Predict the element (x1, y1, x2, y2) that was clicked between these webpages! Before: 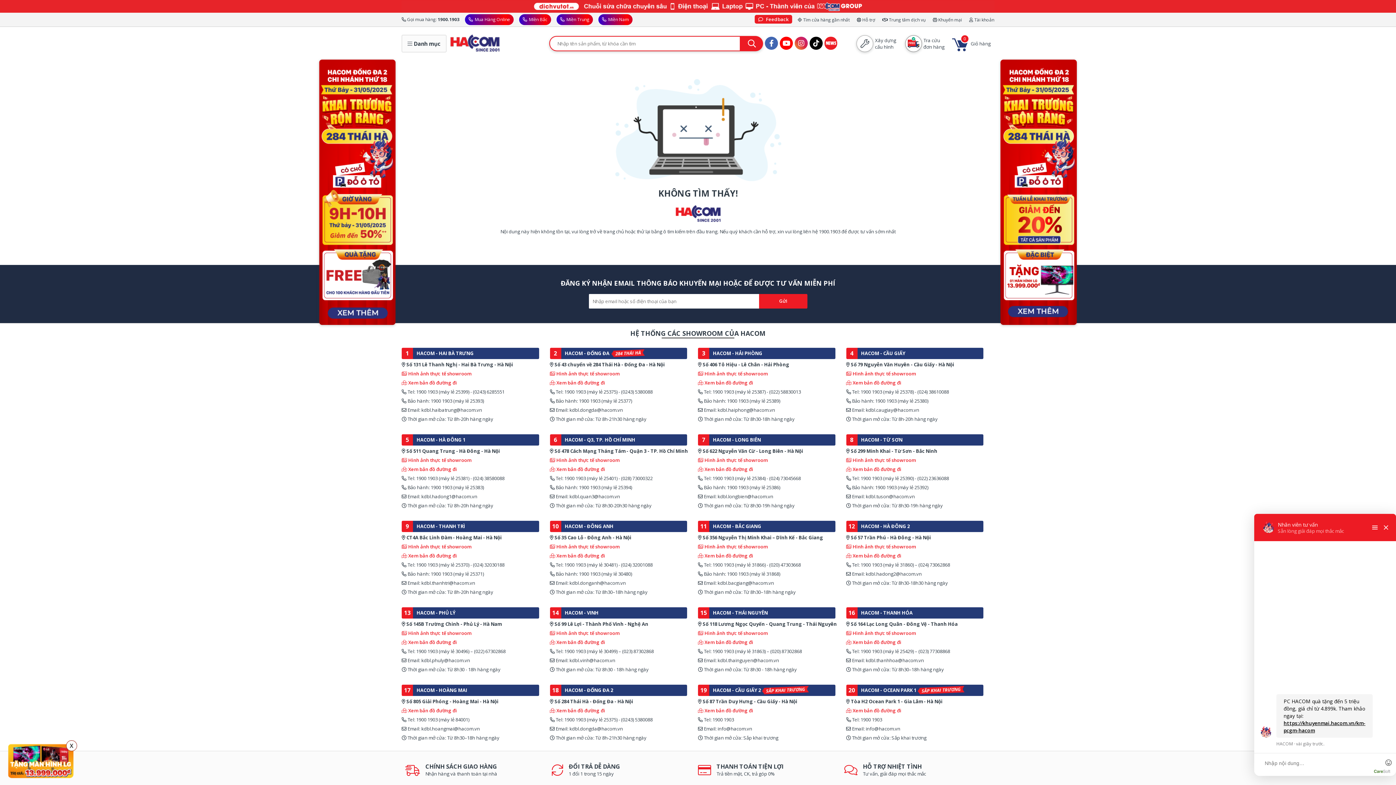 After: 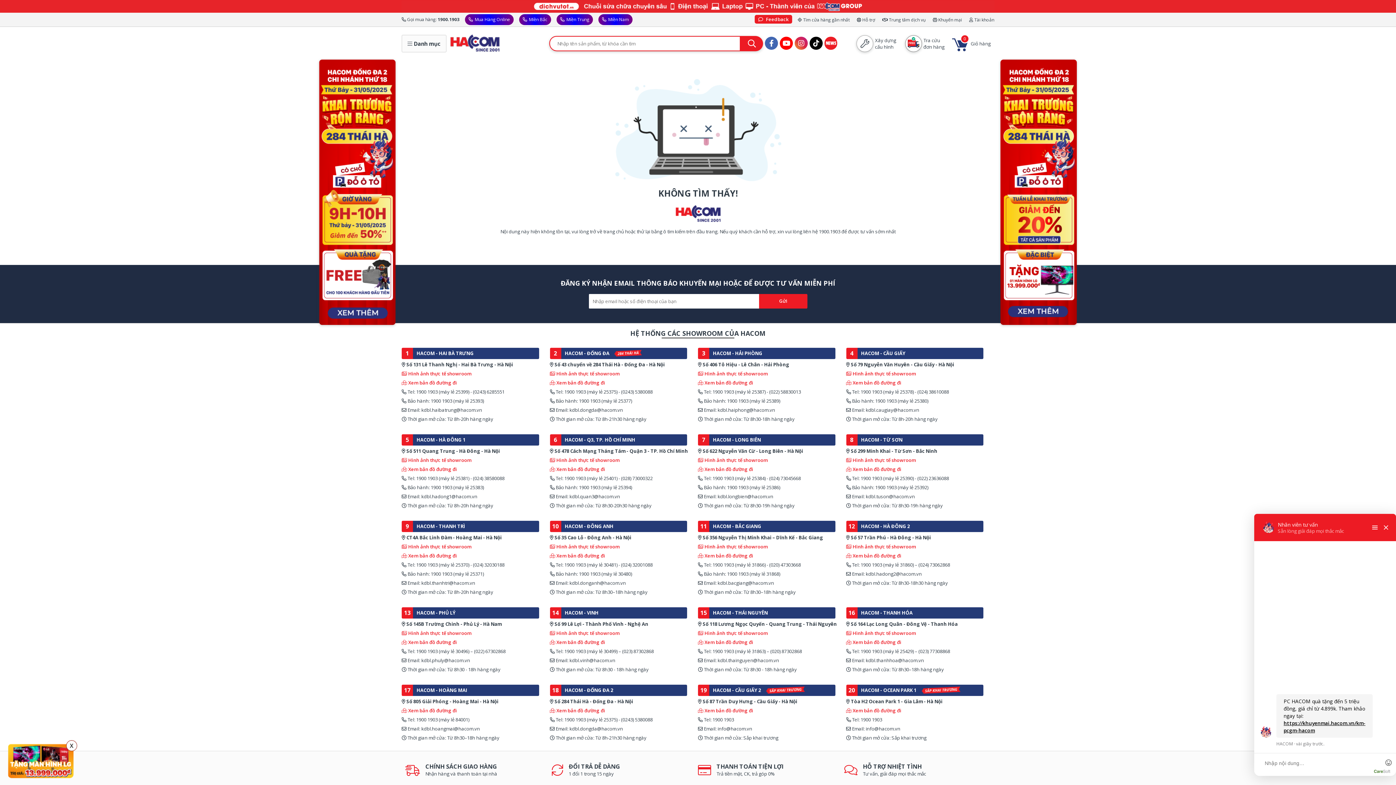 Action: label:  Xem bản đồ đường đi bbox: (550, 552, 605, 559)